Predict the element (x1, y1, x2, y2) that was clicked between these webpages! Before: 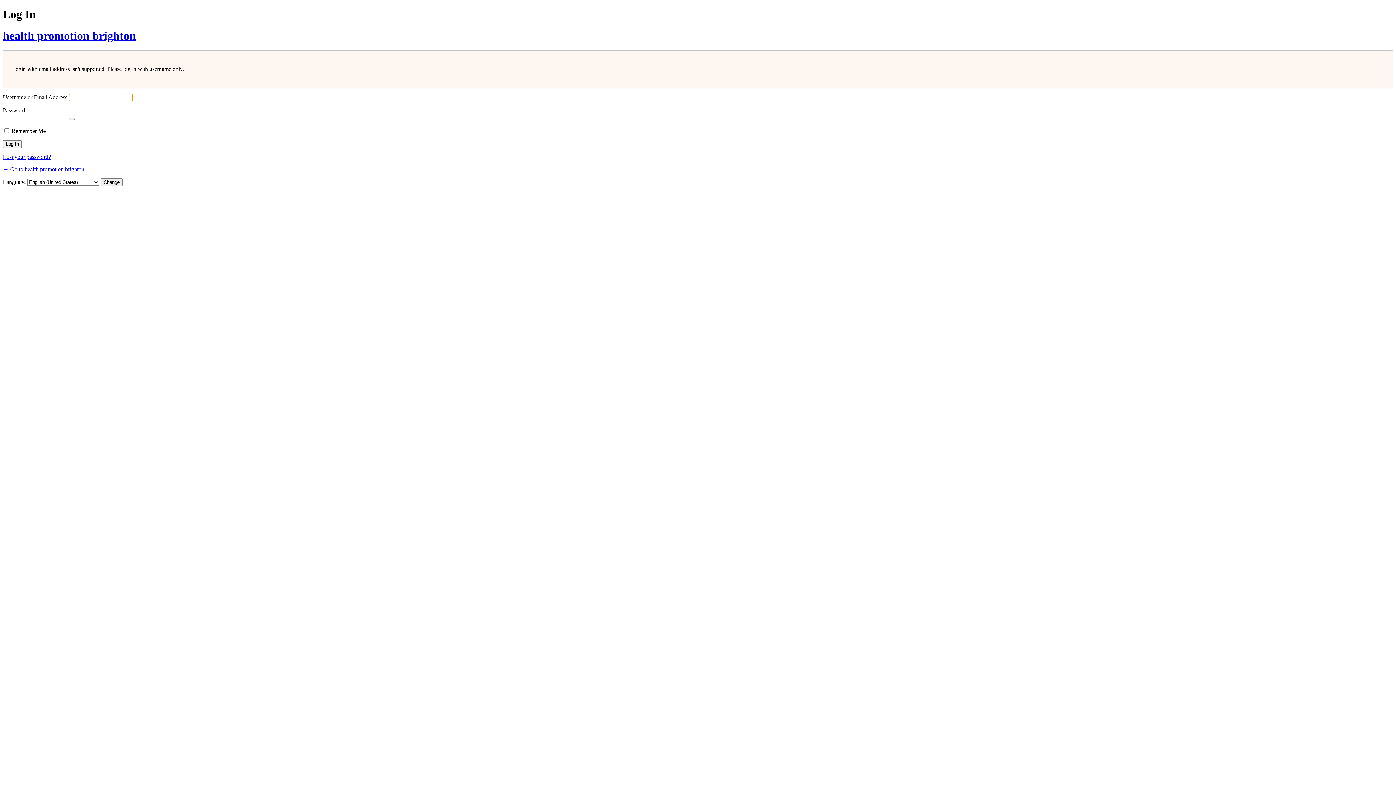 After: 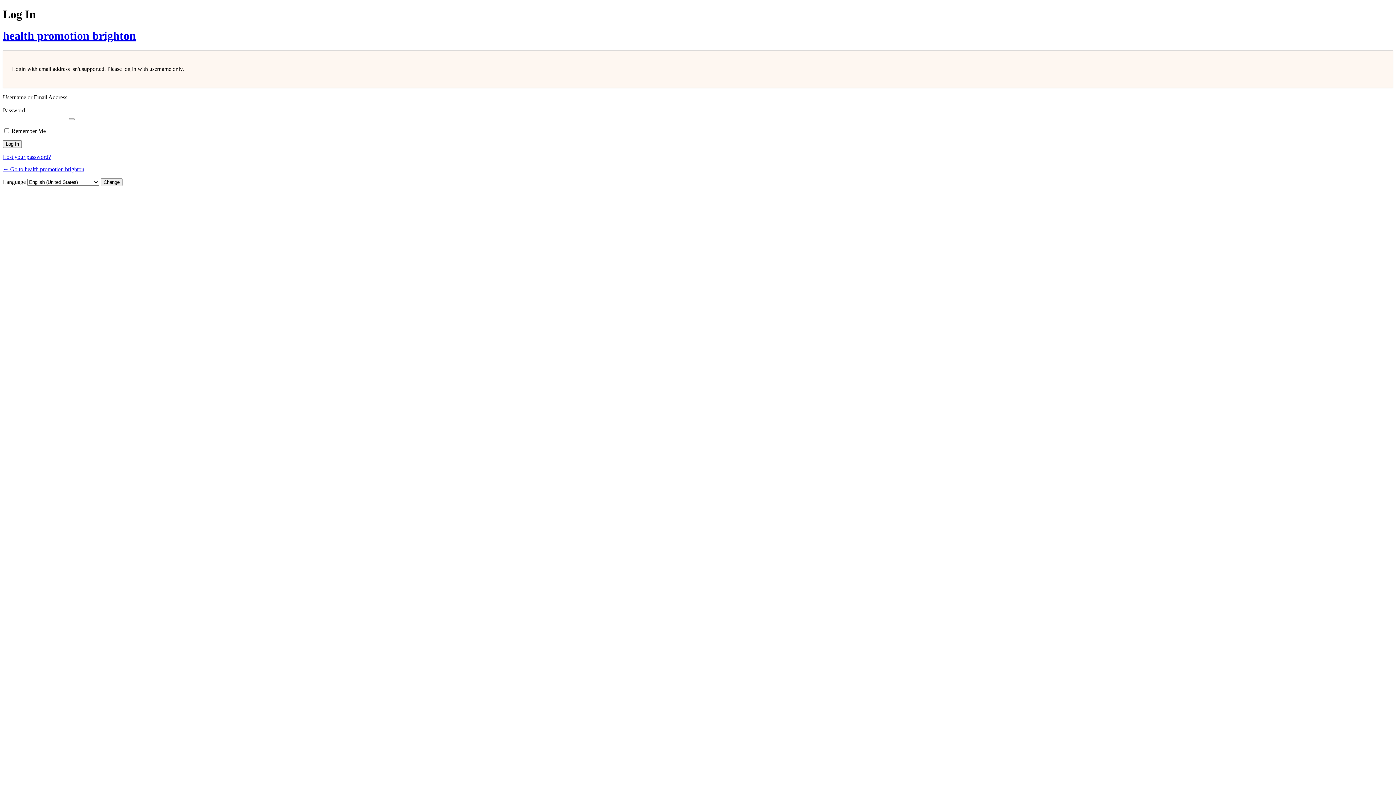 Action: bbox: (68, 118, 74, 120) label: Show password